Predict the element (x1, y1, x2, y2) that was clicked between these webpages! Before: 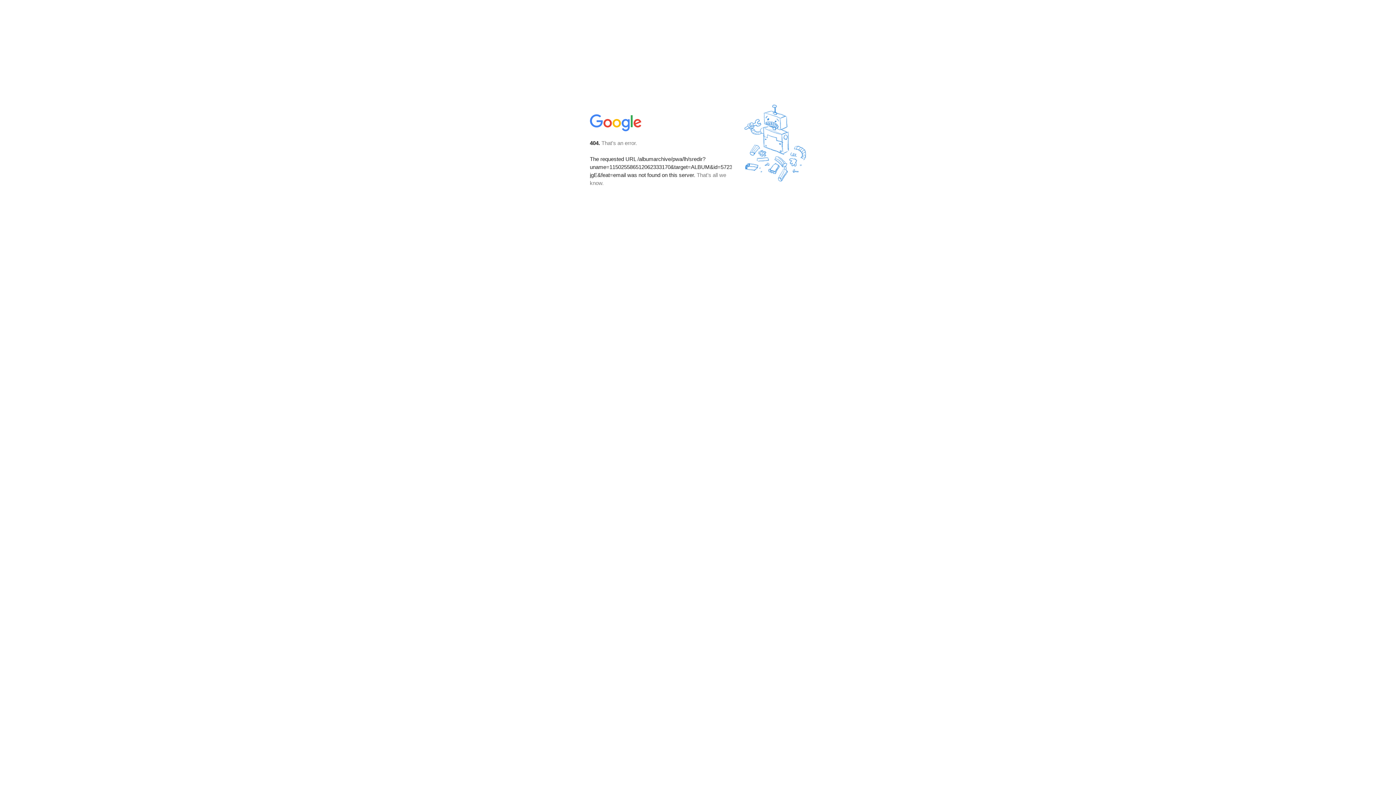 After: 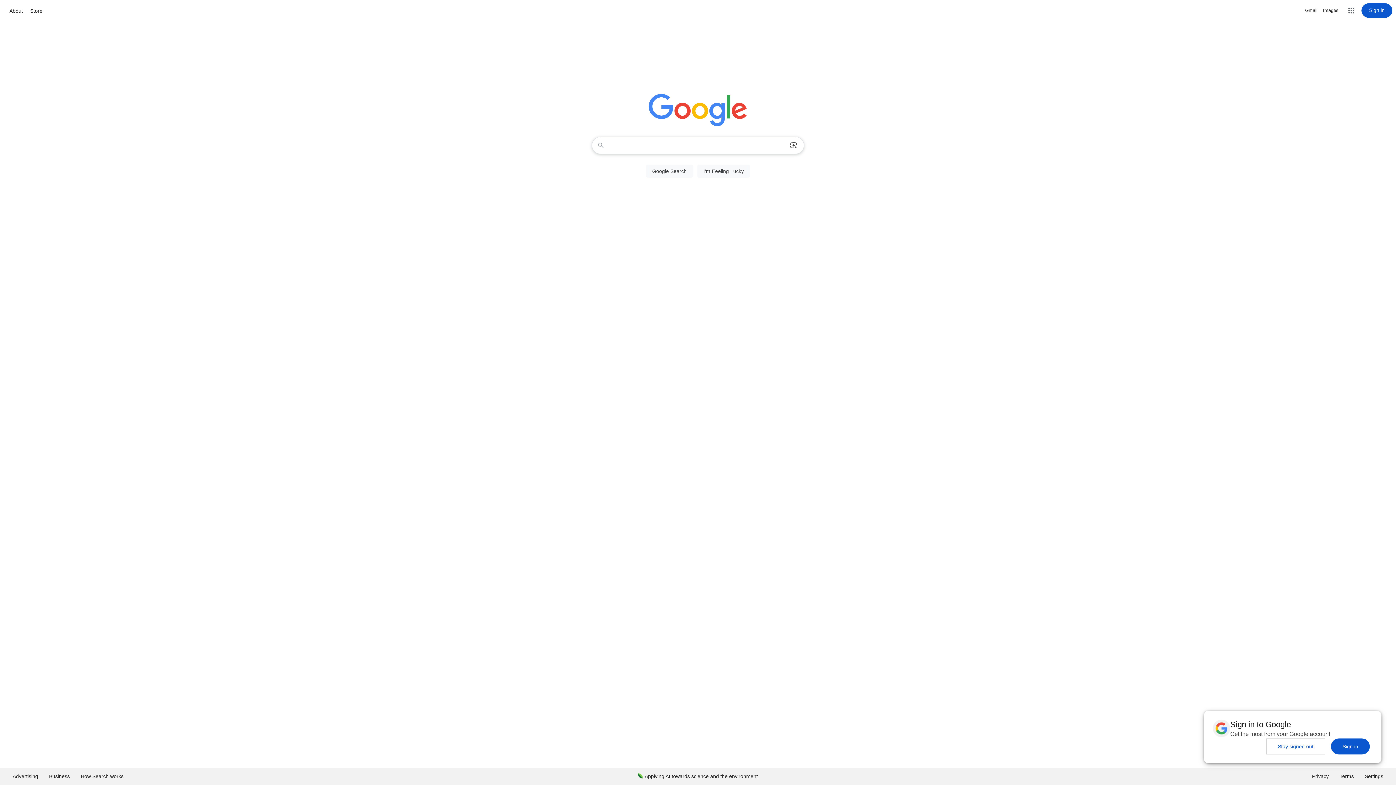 Action: bbox: (590, 127, 642, 134)